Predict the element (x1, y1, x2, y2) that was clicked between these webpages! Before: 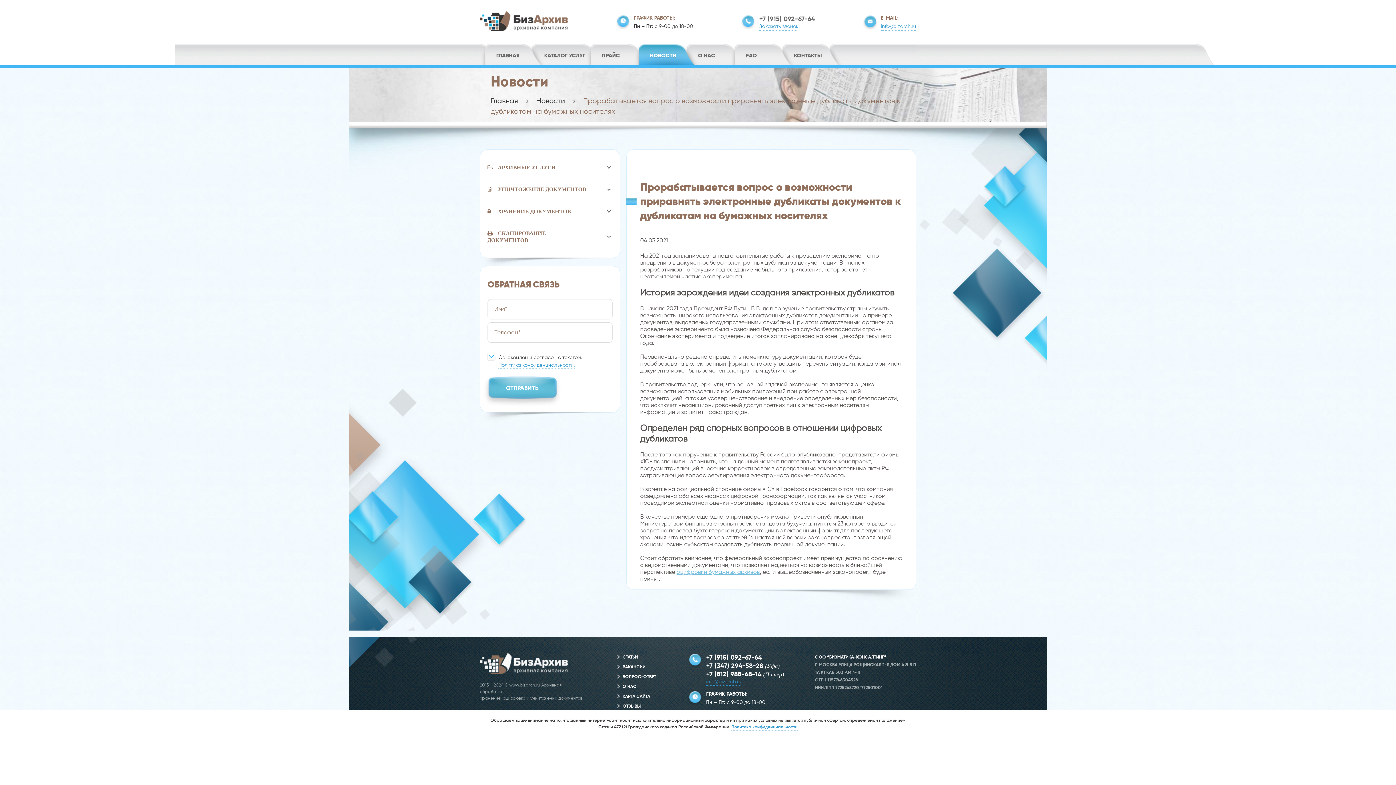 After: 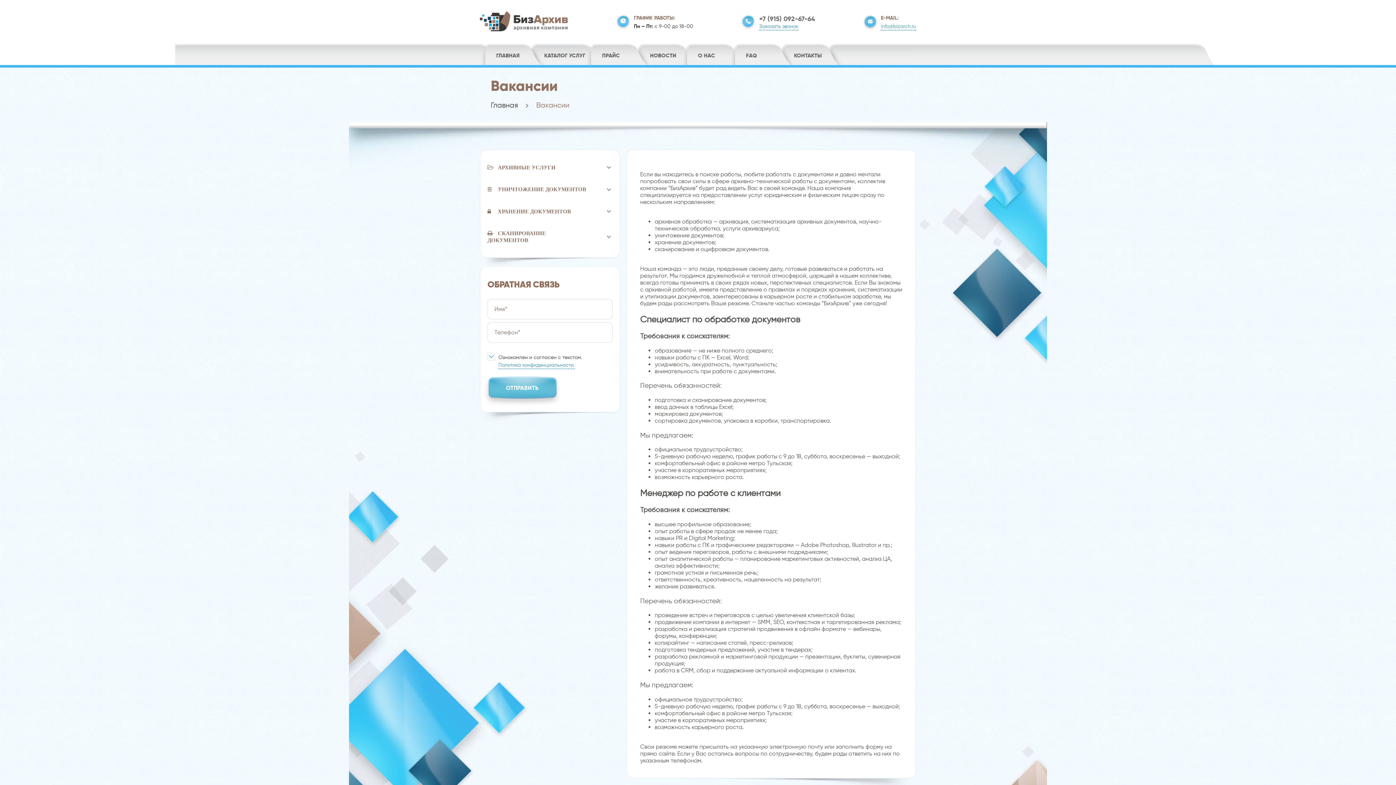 Action: label: ВАКАНСИИ bbox: (617, 664, 656, 668)